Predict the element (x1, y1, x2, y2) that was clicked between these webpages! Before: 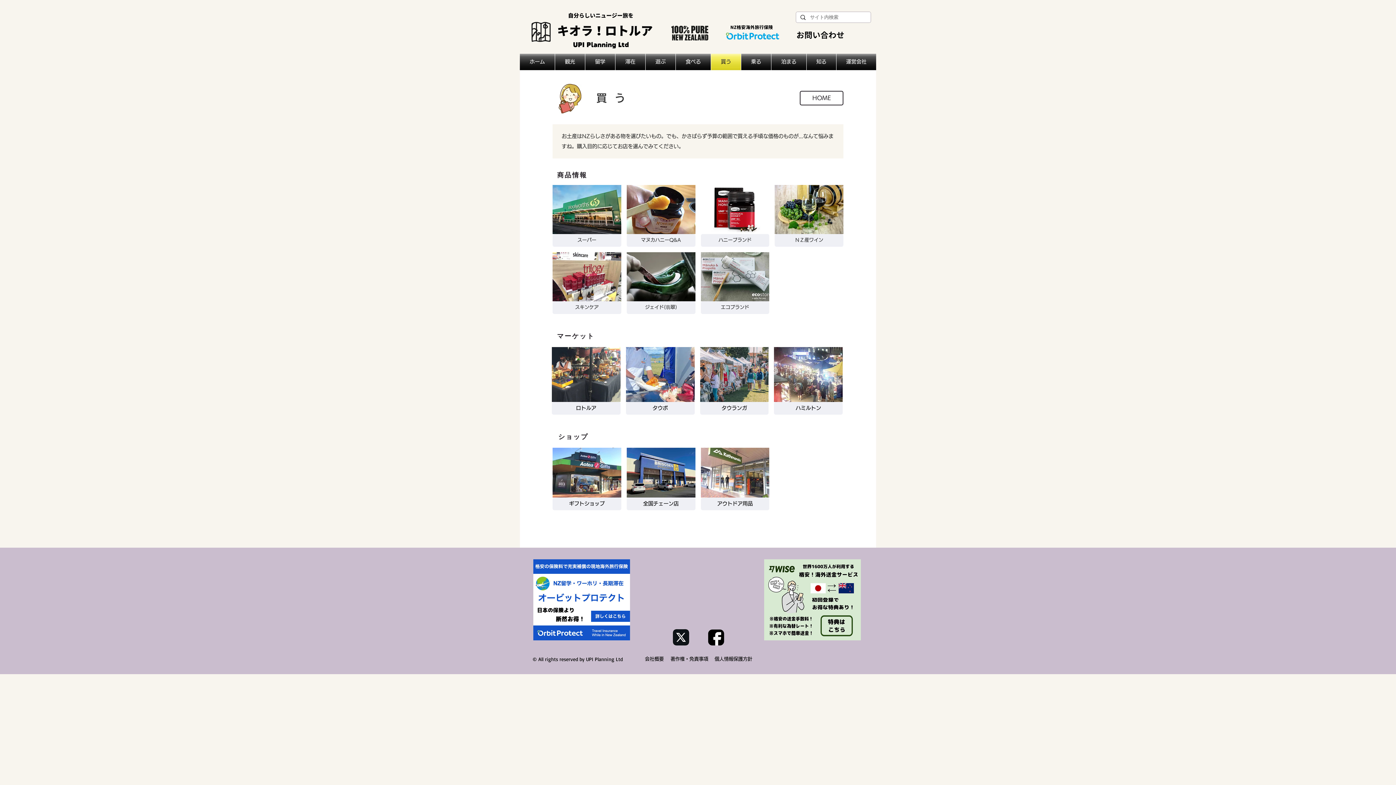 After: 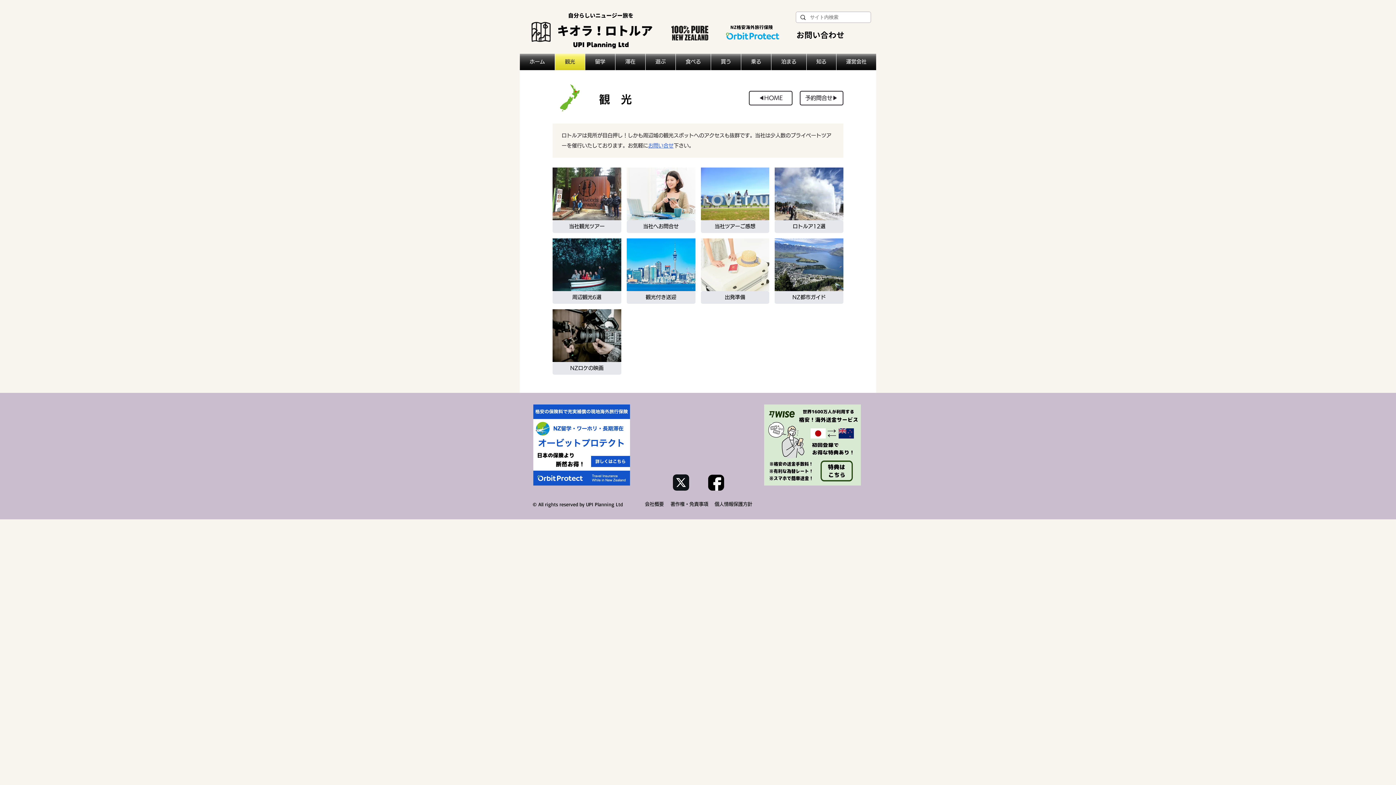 Action: bbox: (555, 53, 585, 70) label: 観光